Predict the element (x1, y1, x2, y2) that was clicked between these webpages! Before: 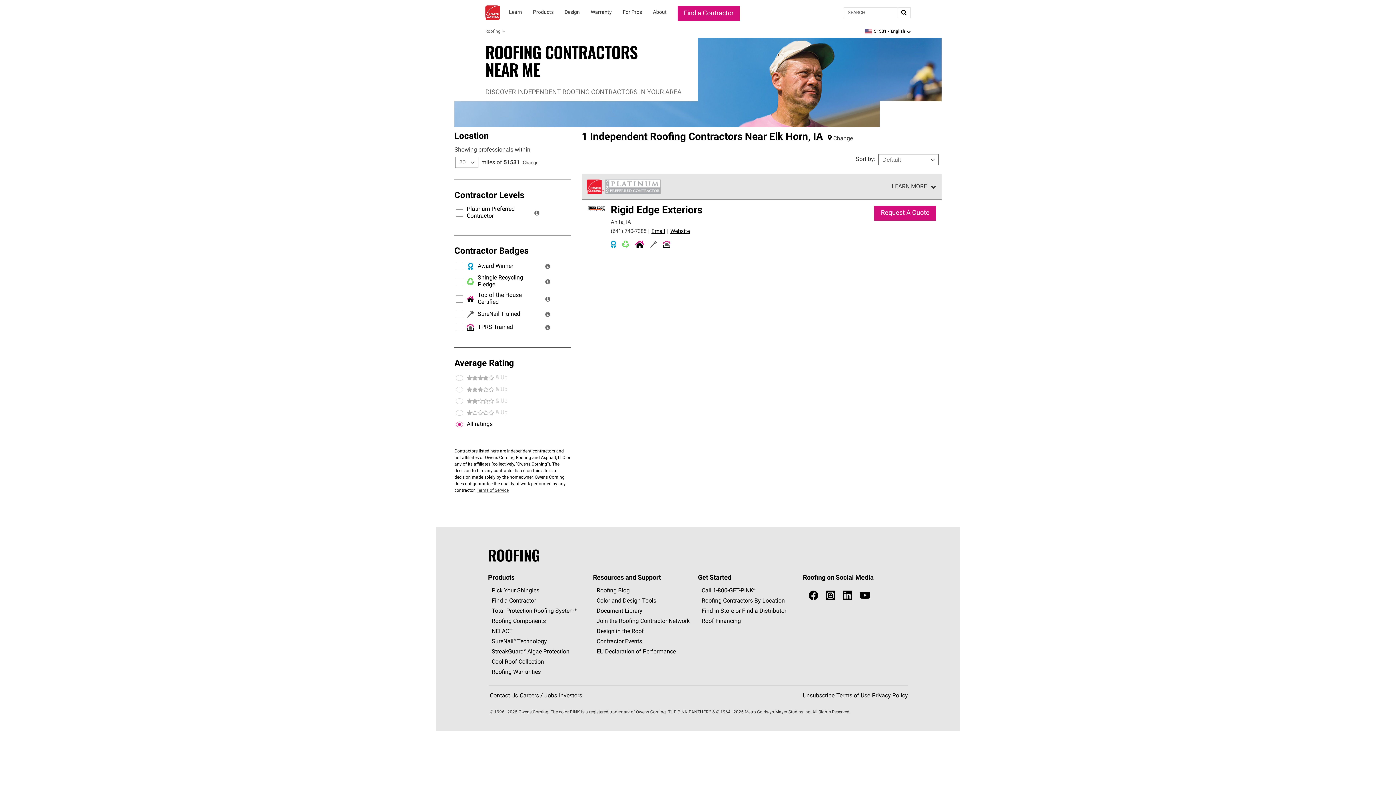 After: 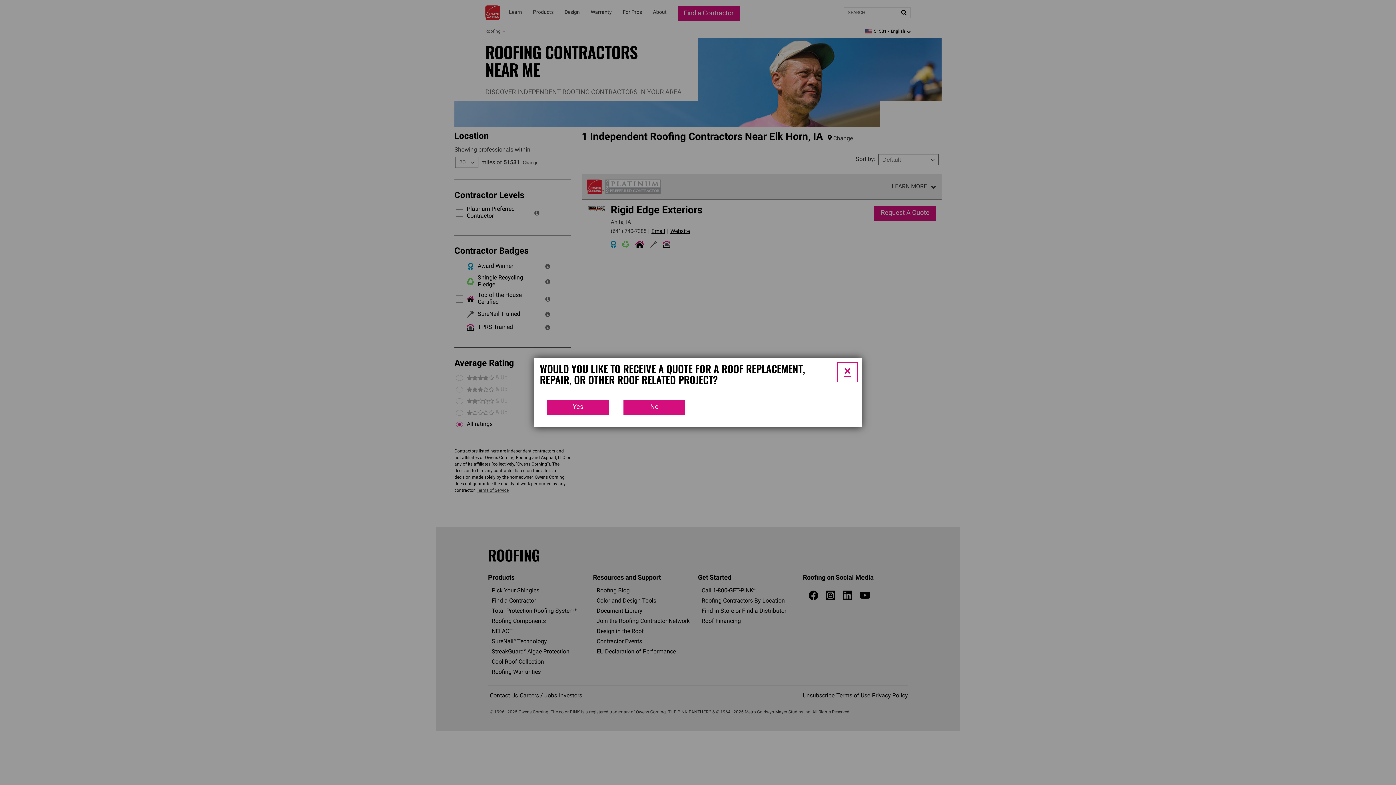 Action: bbox: (651, 229, 665, 234) label: Email